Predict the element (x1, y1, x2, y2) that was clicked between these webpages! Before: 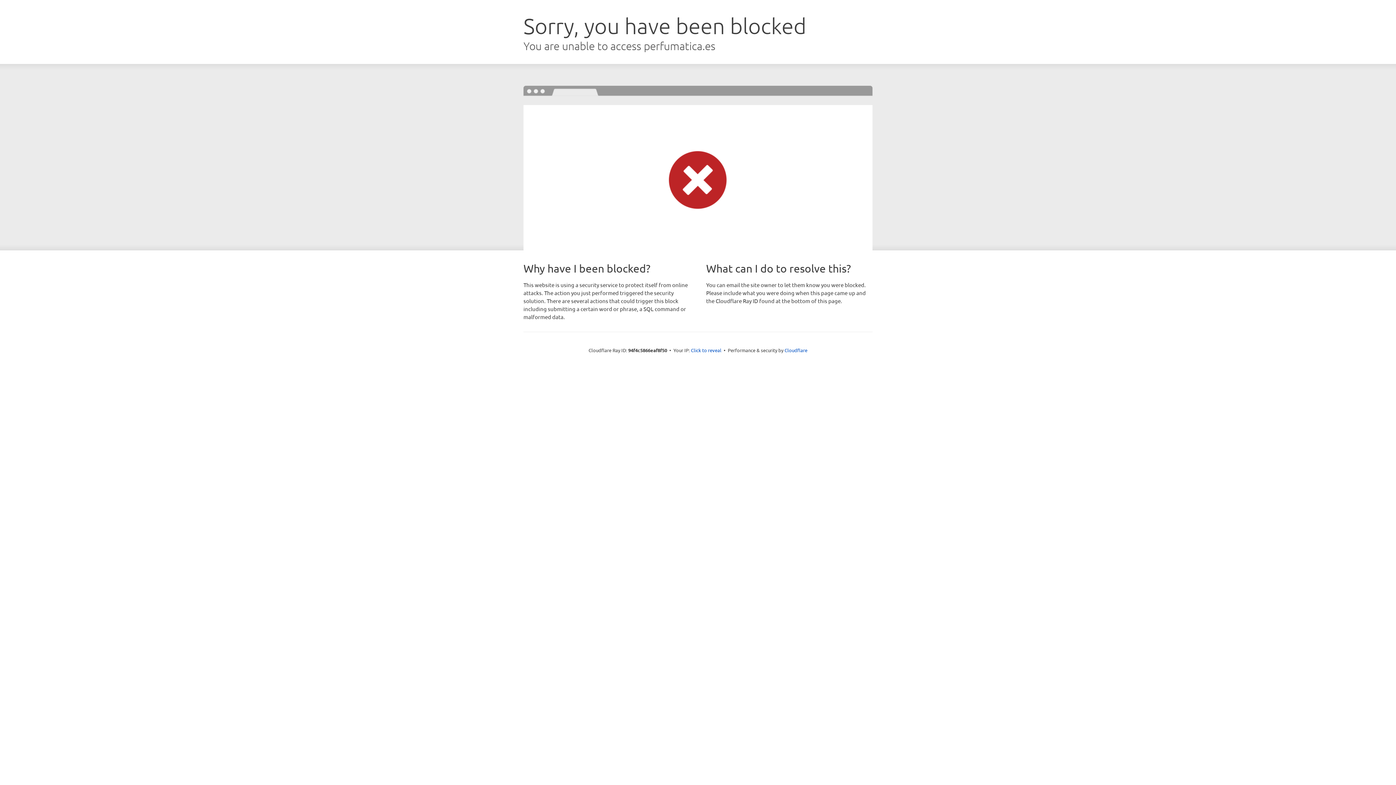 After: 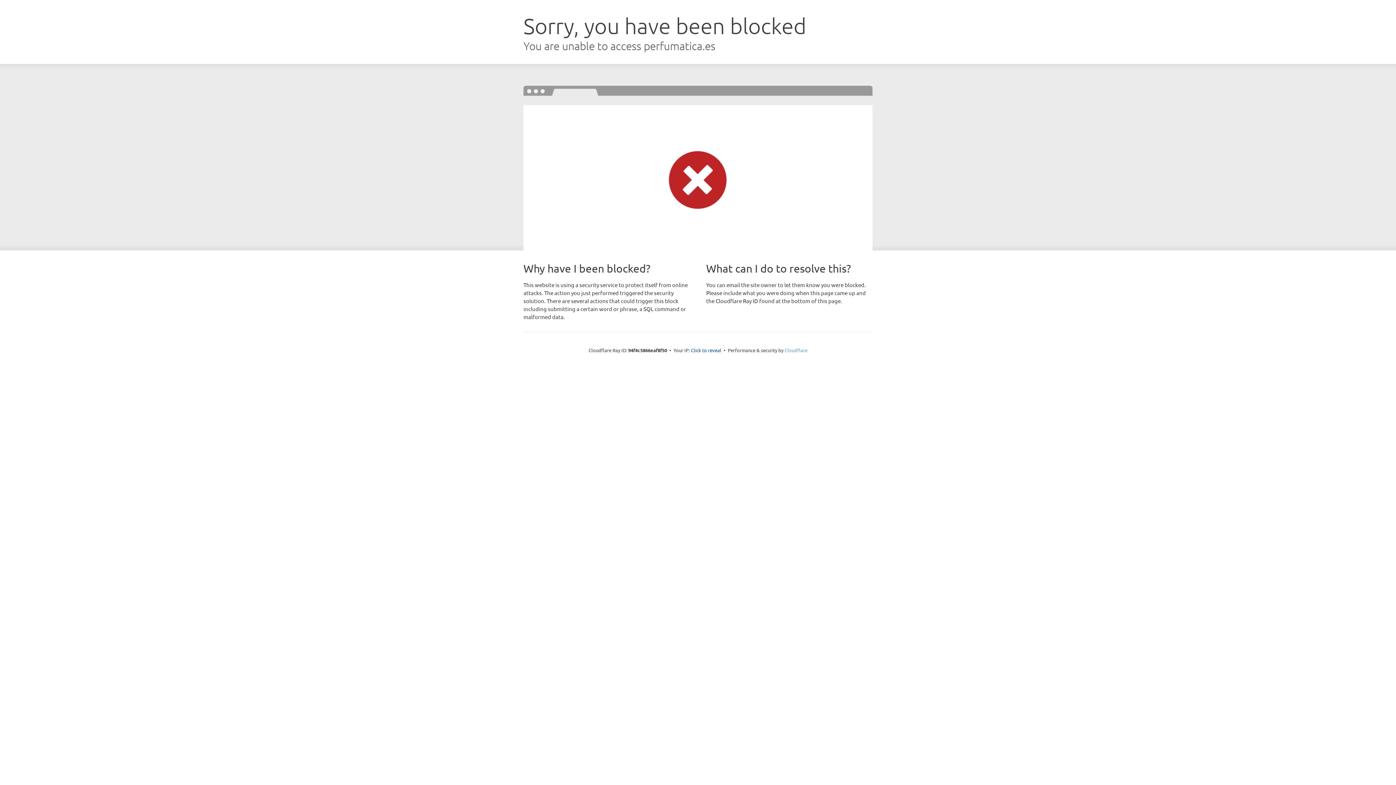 Action: label: Cloudflare bbox: (784, 347, 807, 353)